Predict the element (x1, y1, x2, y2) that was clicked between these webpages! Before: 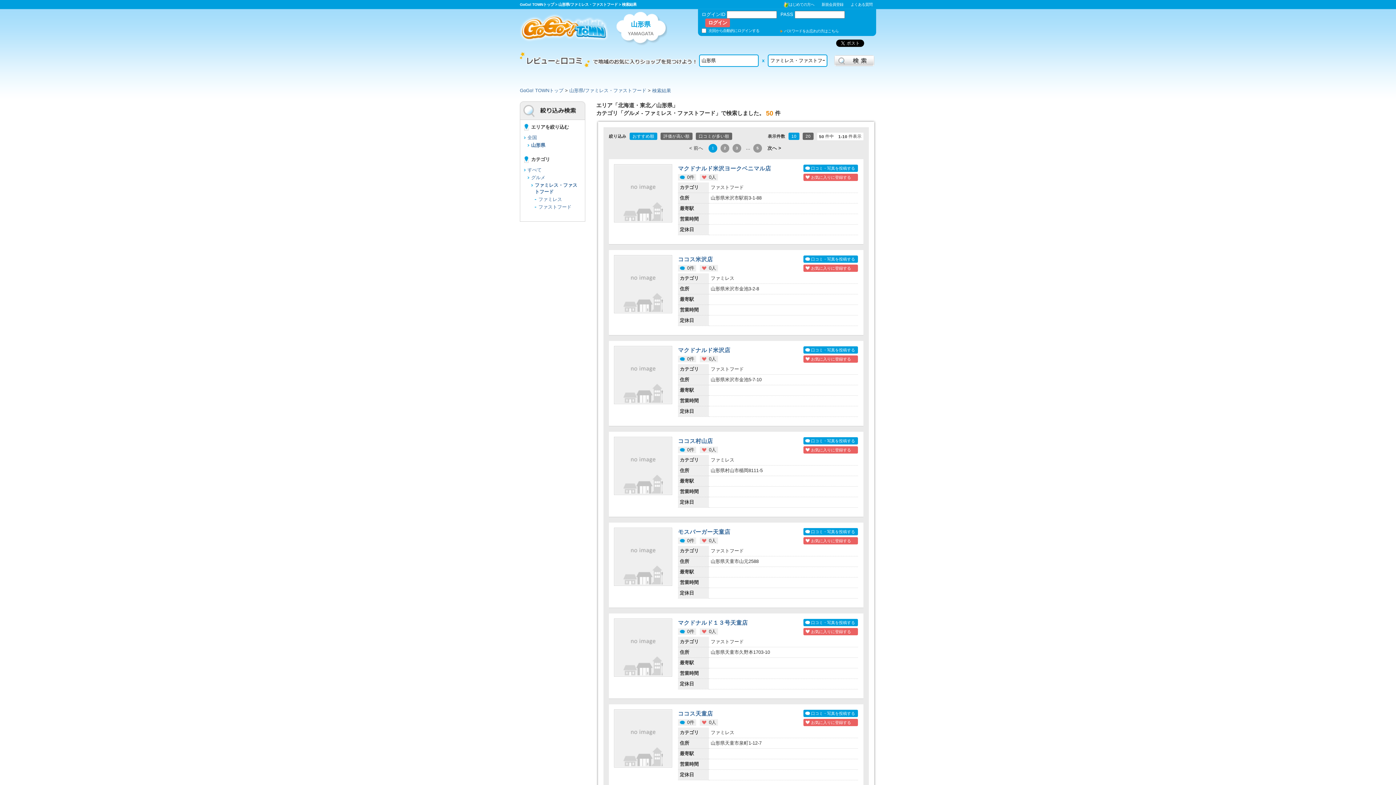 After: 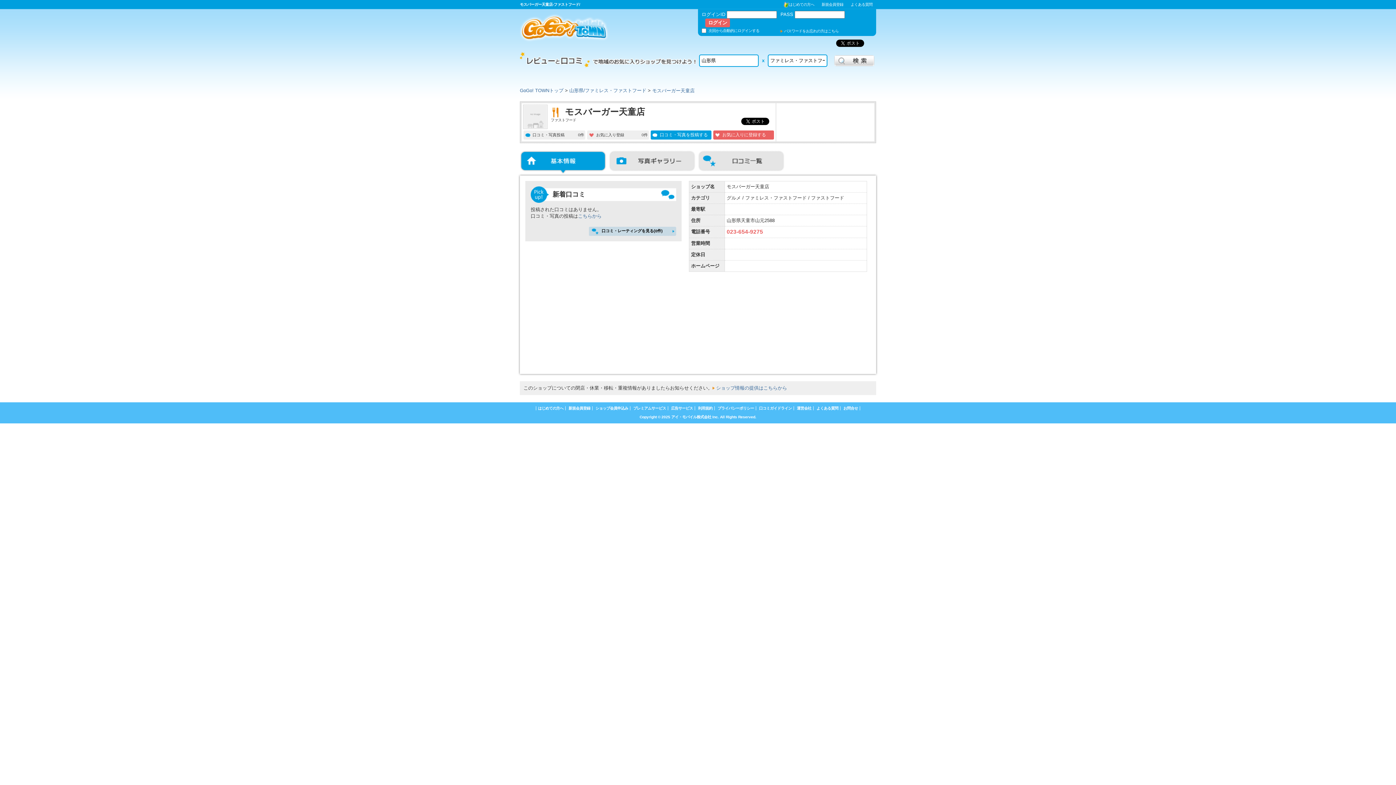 Action: label: モスバーガー天童店 bbox: (678, 529, 730, 535)